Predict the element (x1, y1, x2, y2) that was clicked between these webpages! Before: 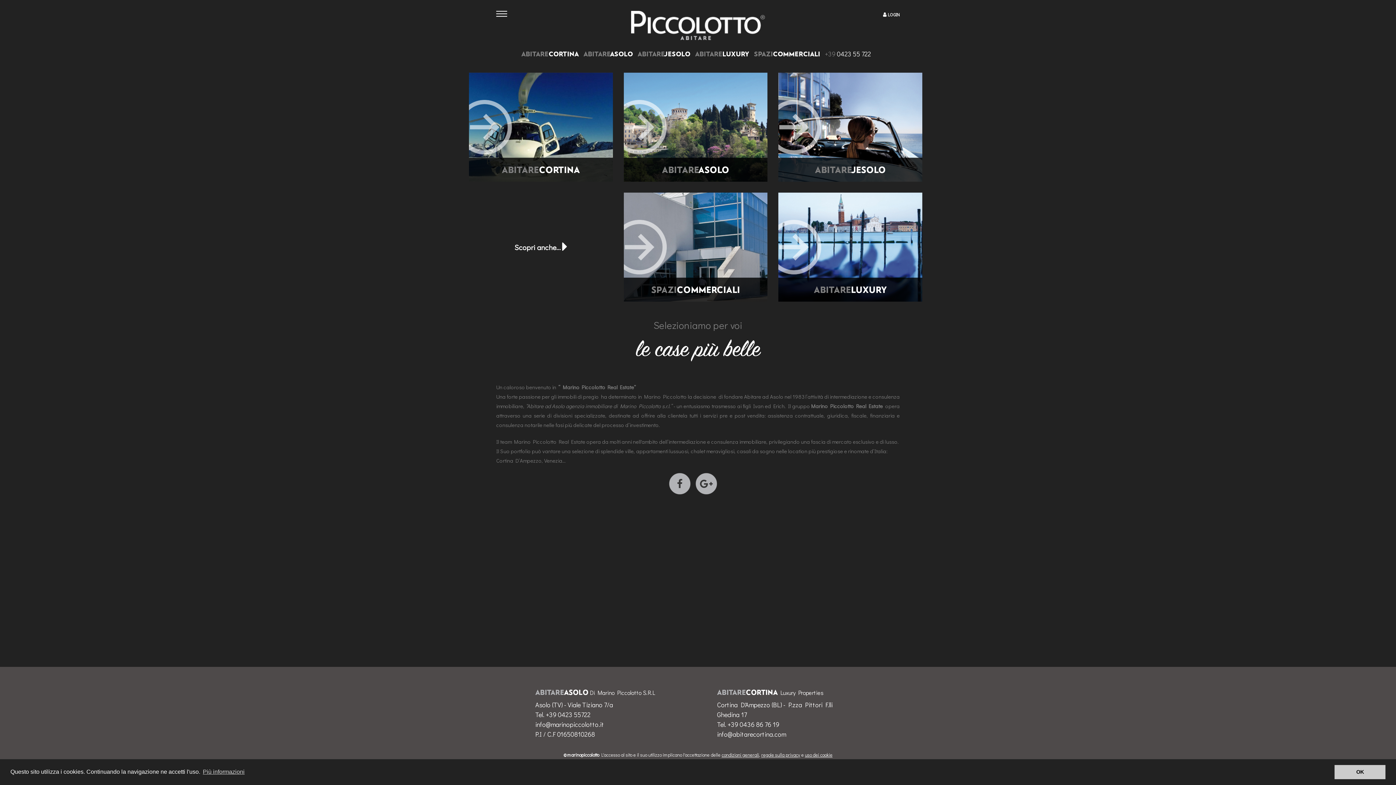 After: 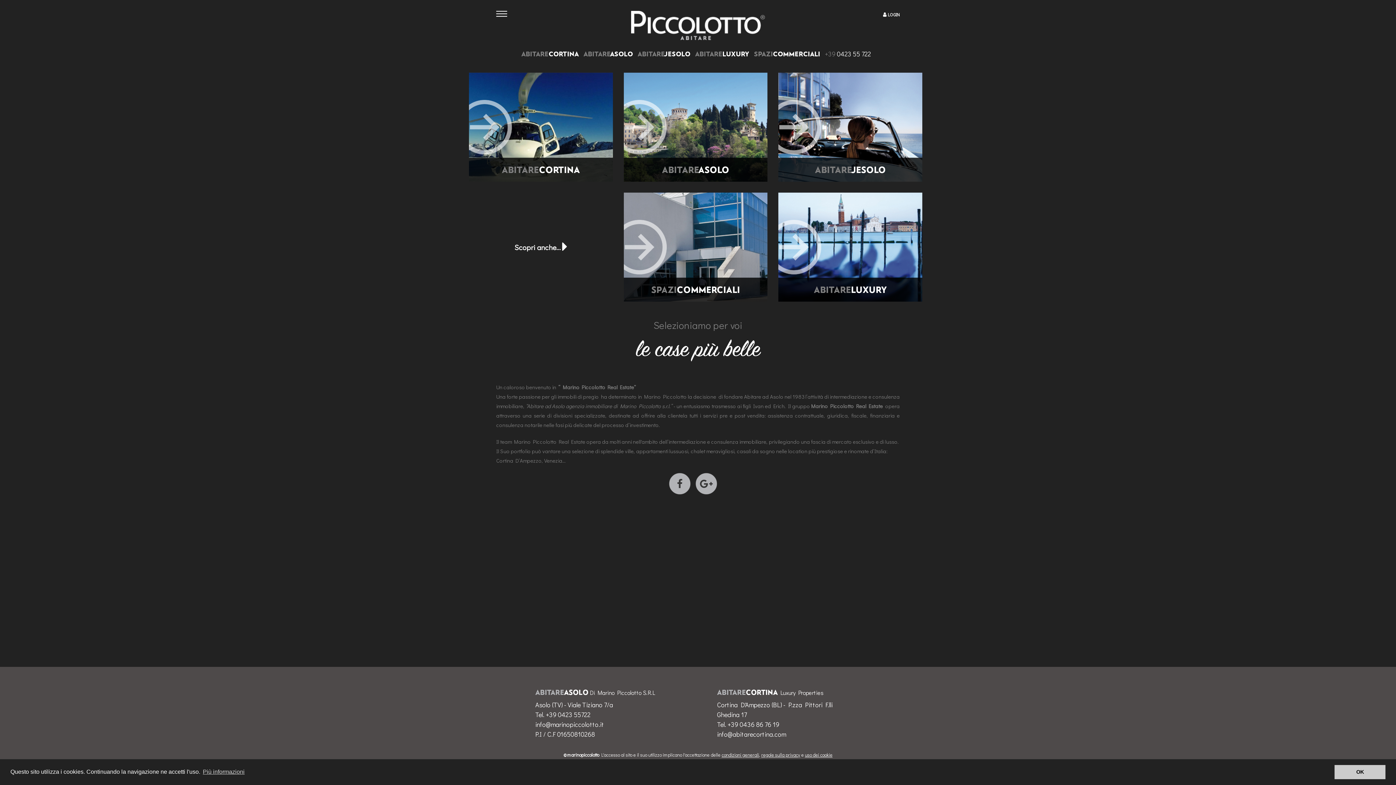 Action: bbox: (825, 49, 871, 58) label: +39 0423 55 722